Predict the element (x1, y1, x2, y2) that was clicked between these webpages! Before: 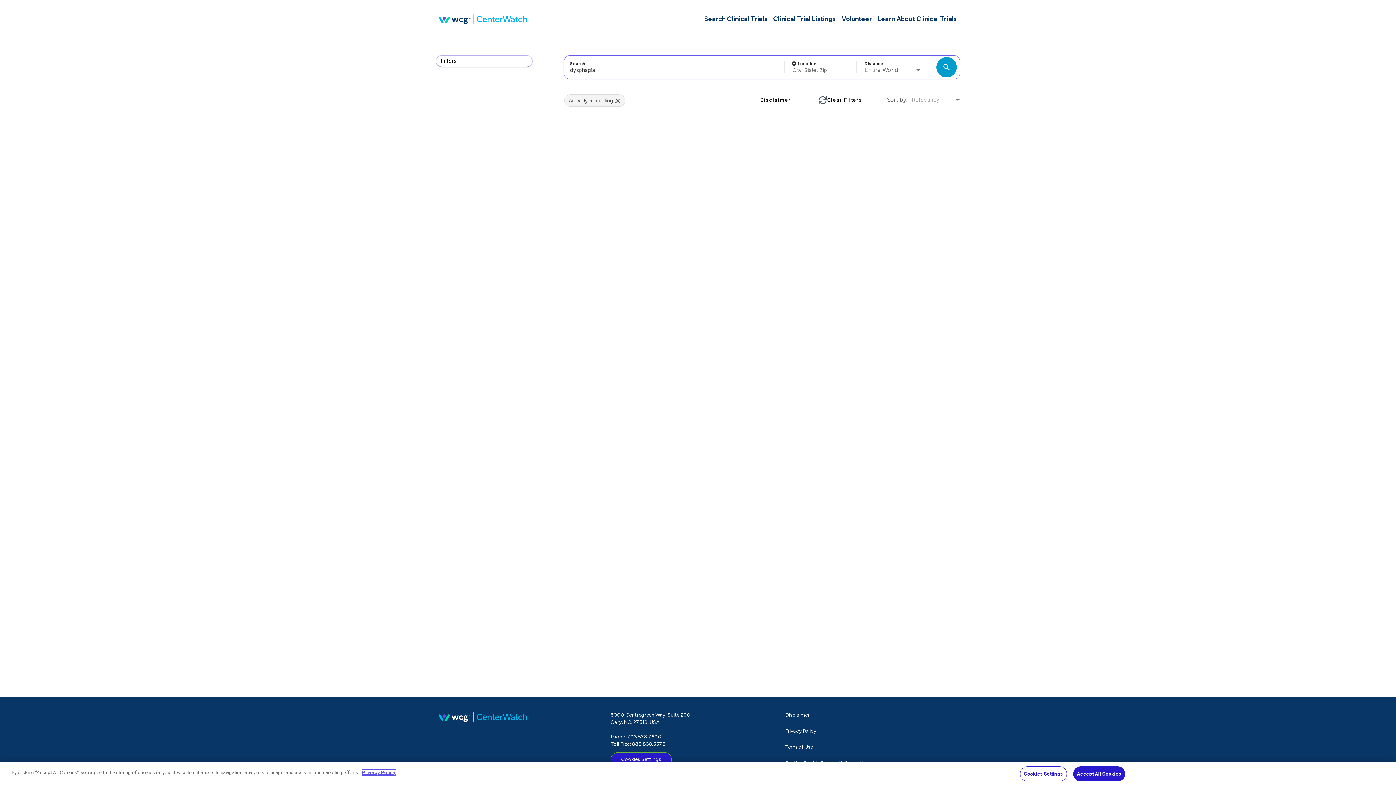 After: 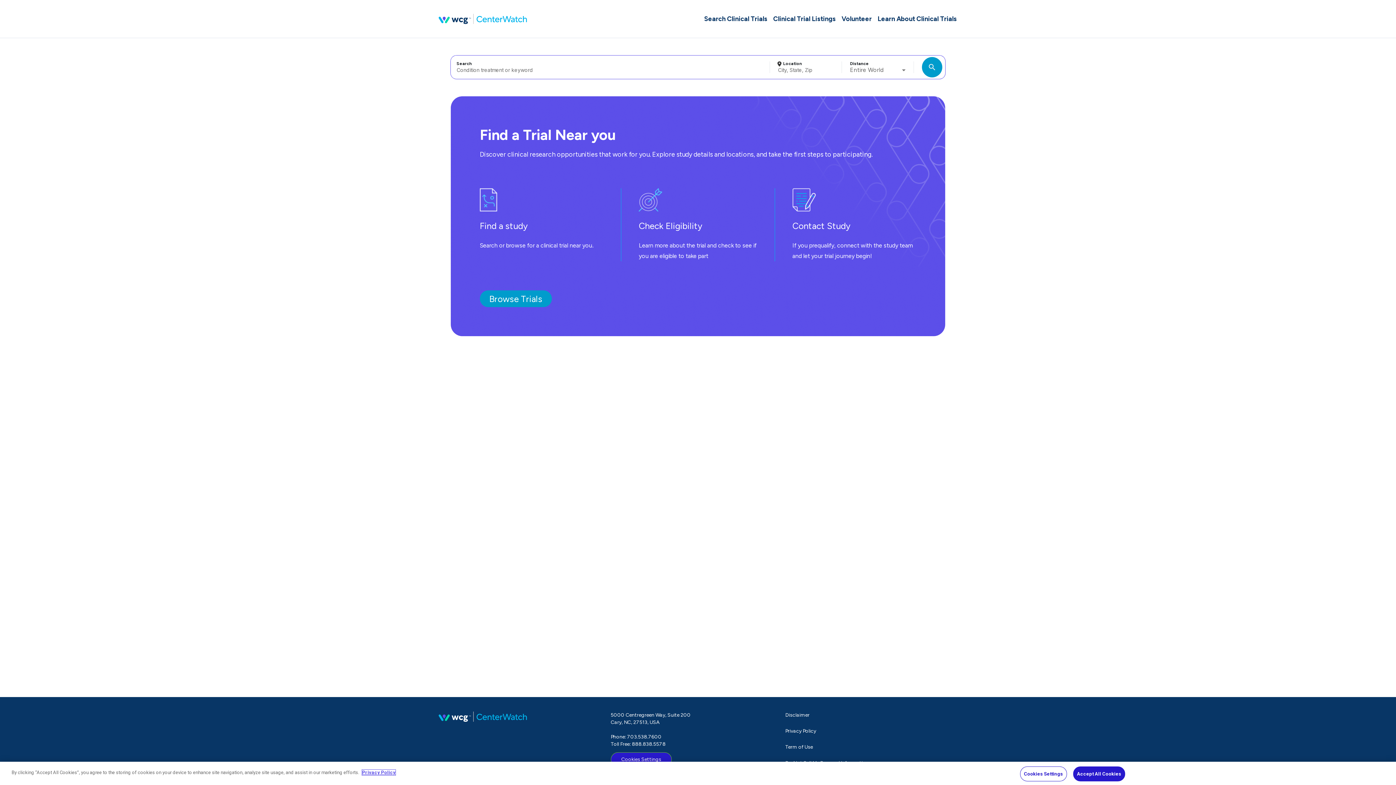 Action: bbox: (701, 0, 770, 37) label: Search Clinical Trials